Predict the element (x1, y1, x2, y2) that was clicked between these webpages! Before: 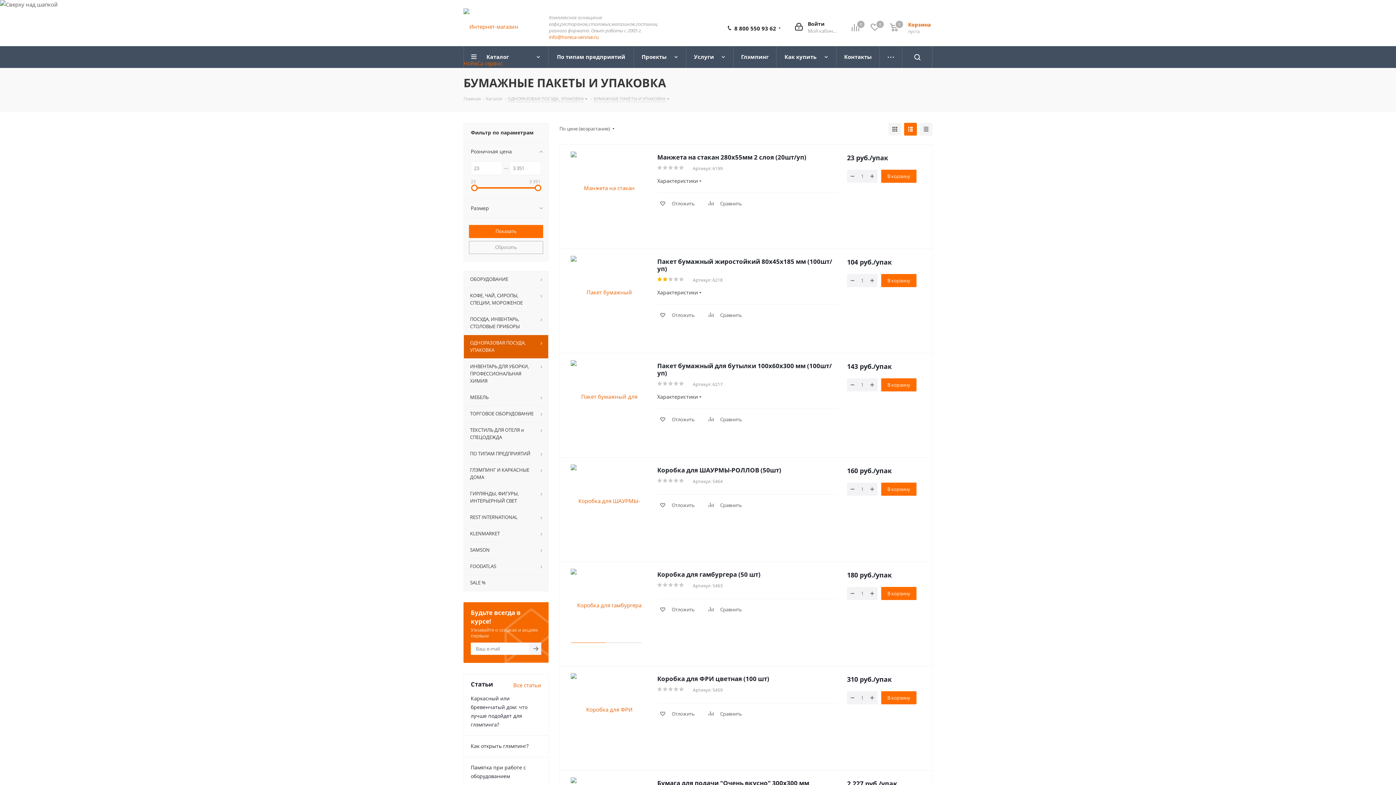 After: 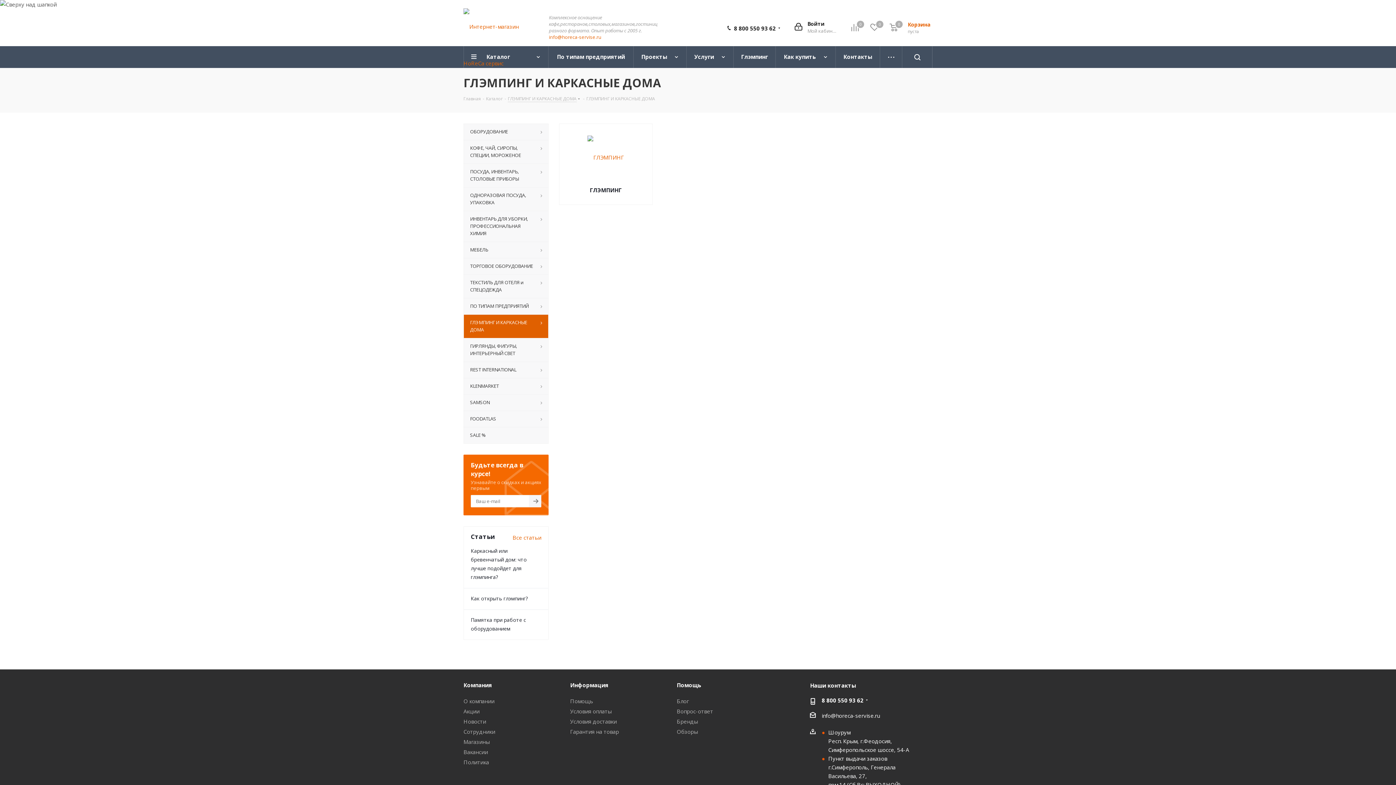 Action: label: ГЛЭМПИНГ И КАРКАСНЫЕ ДОМА bbox: (463, 462, 548, 485)